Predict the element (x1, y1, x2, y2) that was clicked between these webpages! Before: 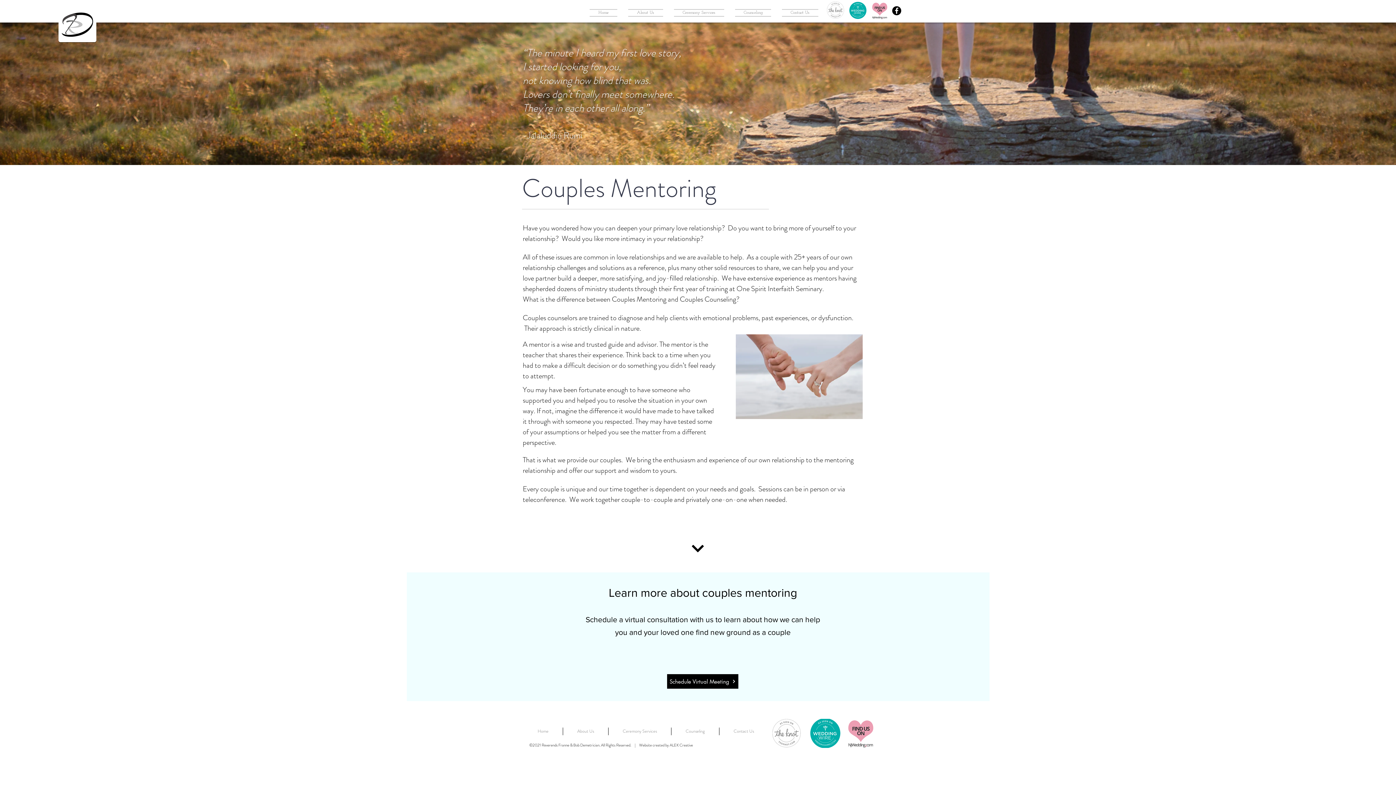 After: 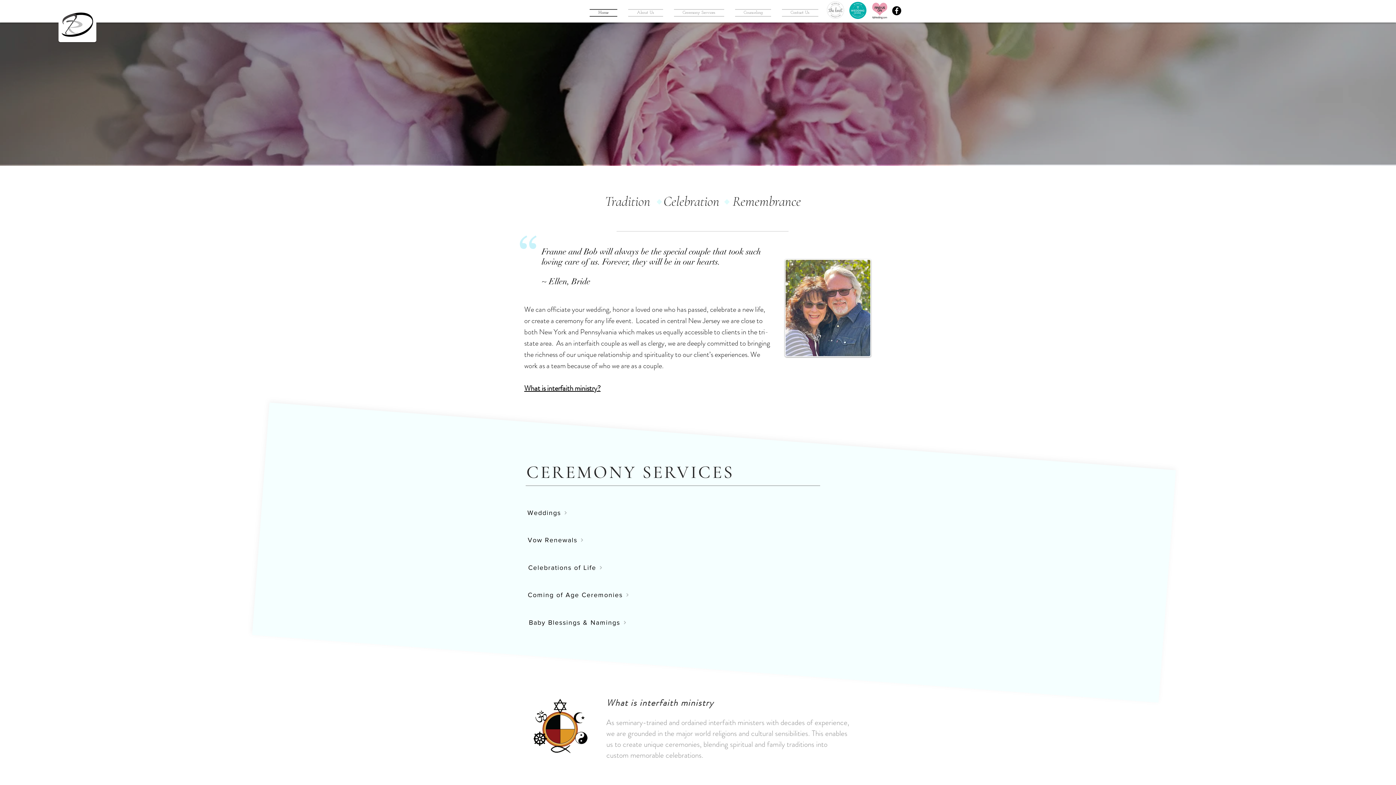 Action: label: Home bbox: (523, 728, 562, 735)